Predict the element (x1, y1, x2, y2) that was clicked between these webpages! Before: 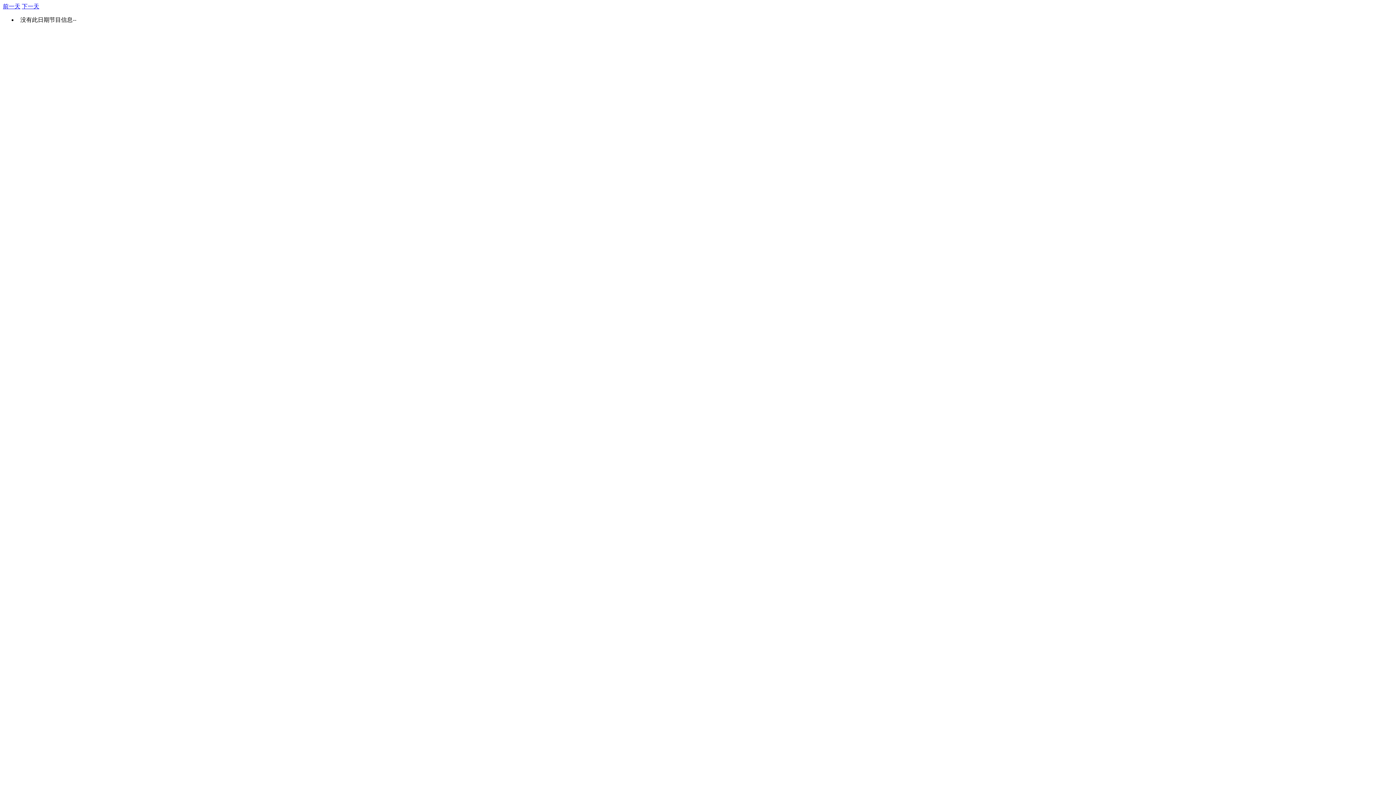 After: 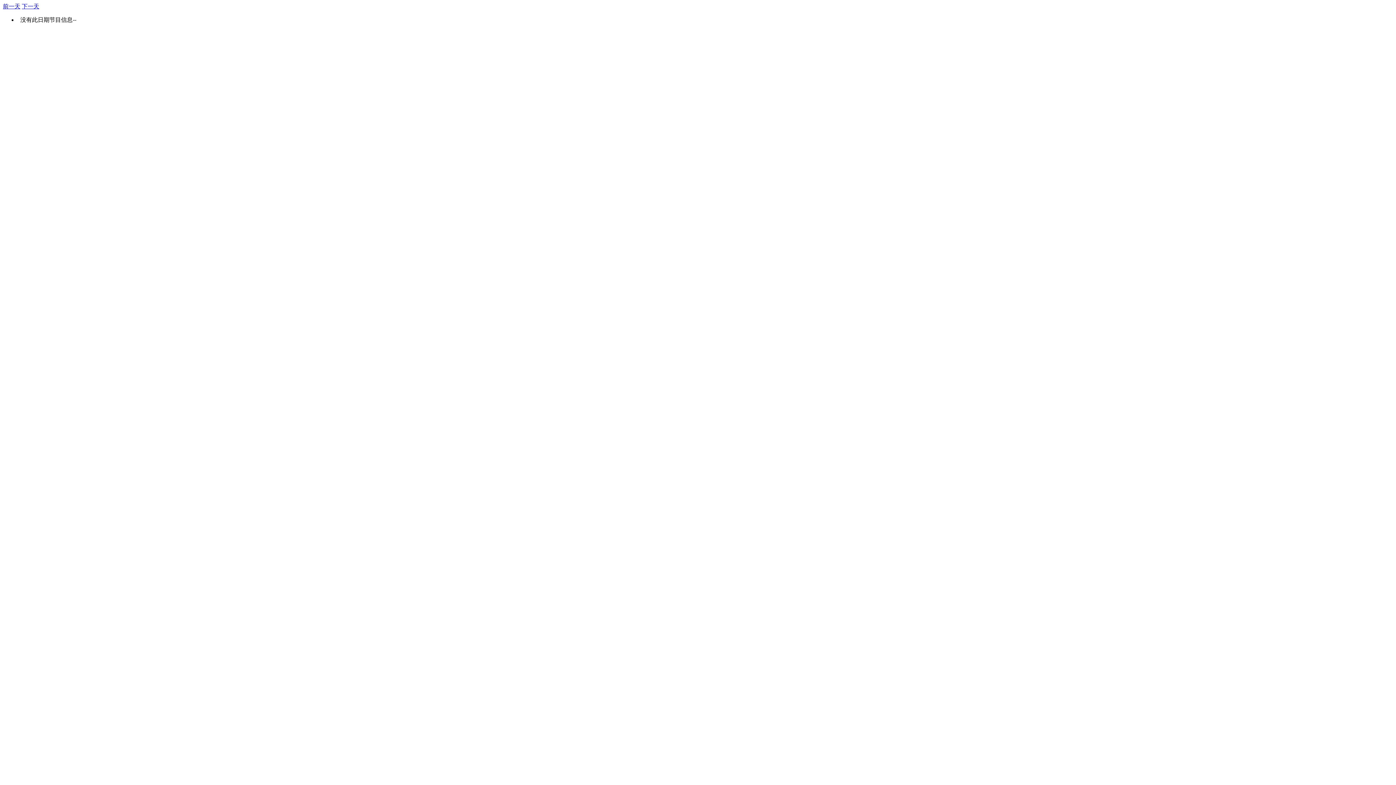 Action: label: 下一天 bbox: (21, 3, 39, 9)